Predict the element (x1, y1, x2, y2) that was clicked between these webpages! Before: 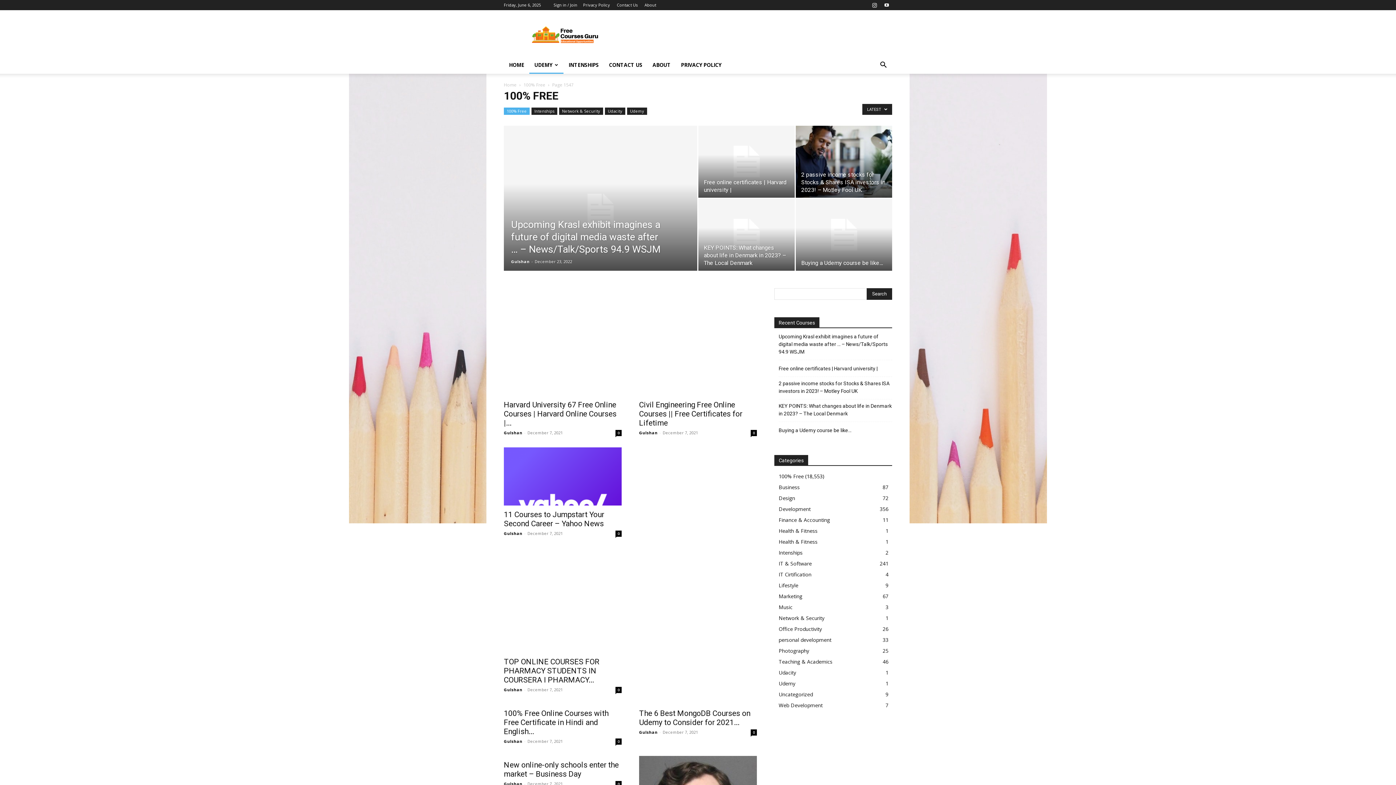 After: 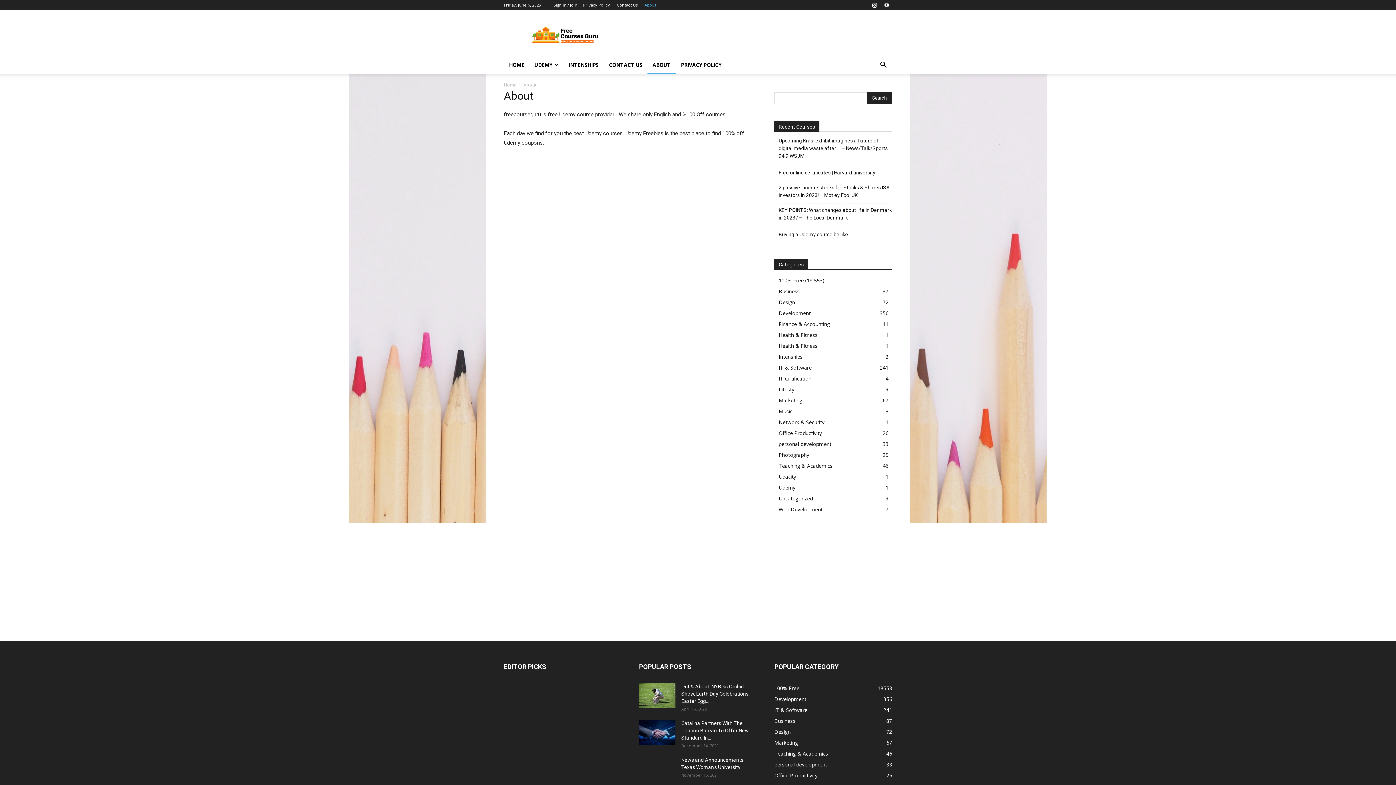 Action: bbox: (644, 2, 656, 7) label: About